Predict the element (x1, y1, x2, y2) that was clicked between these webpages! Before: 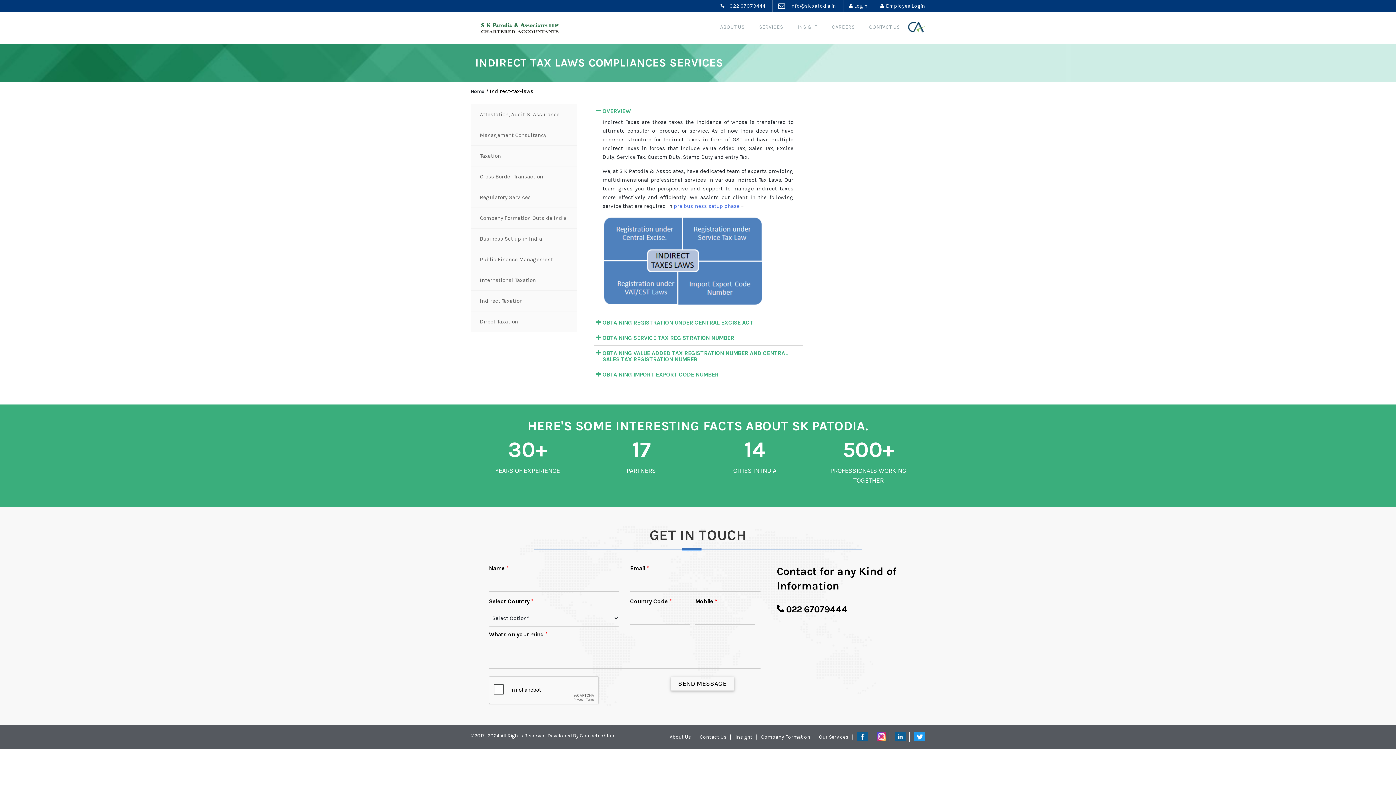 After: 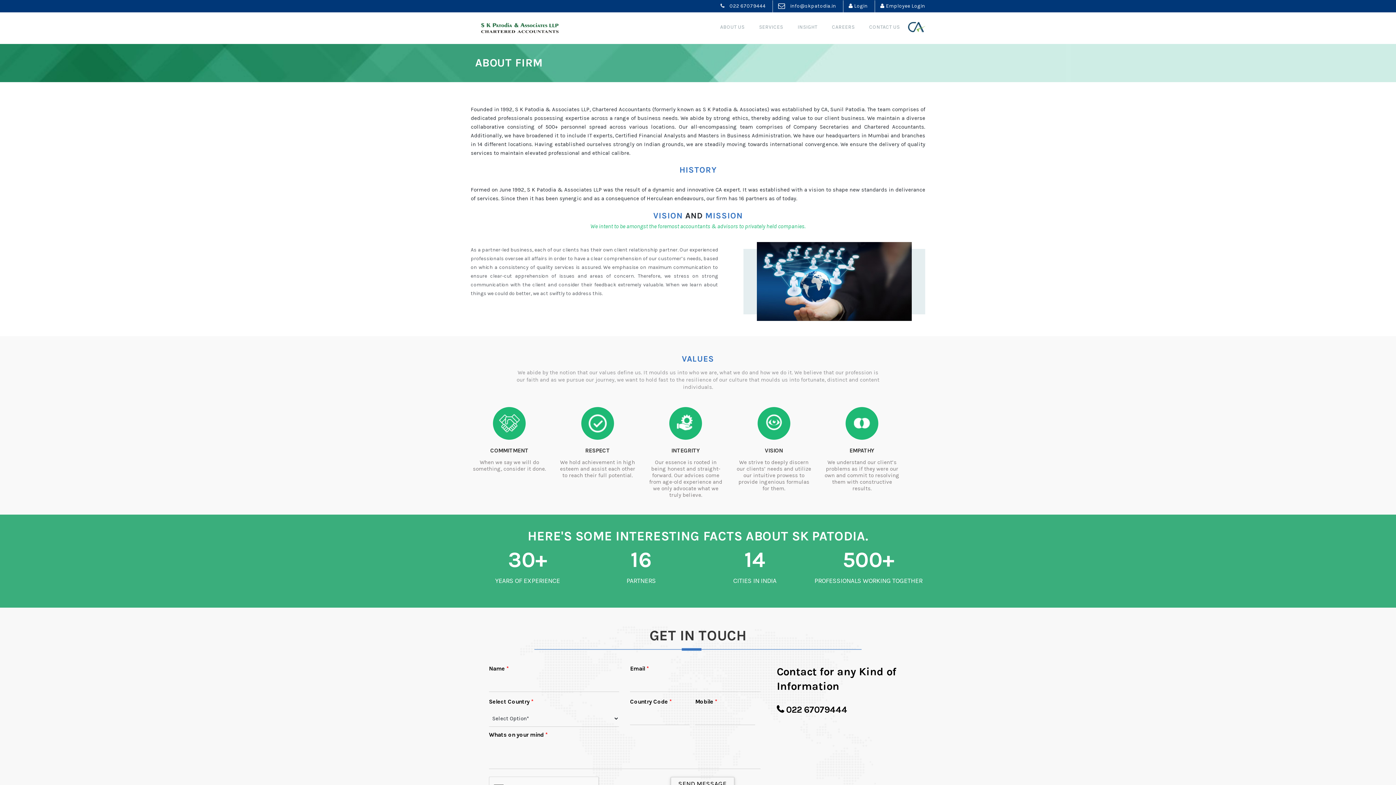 Action: label: ABOUT US bbox: (713, 21, 751, 33)